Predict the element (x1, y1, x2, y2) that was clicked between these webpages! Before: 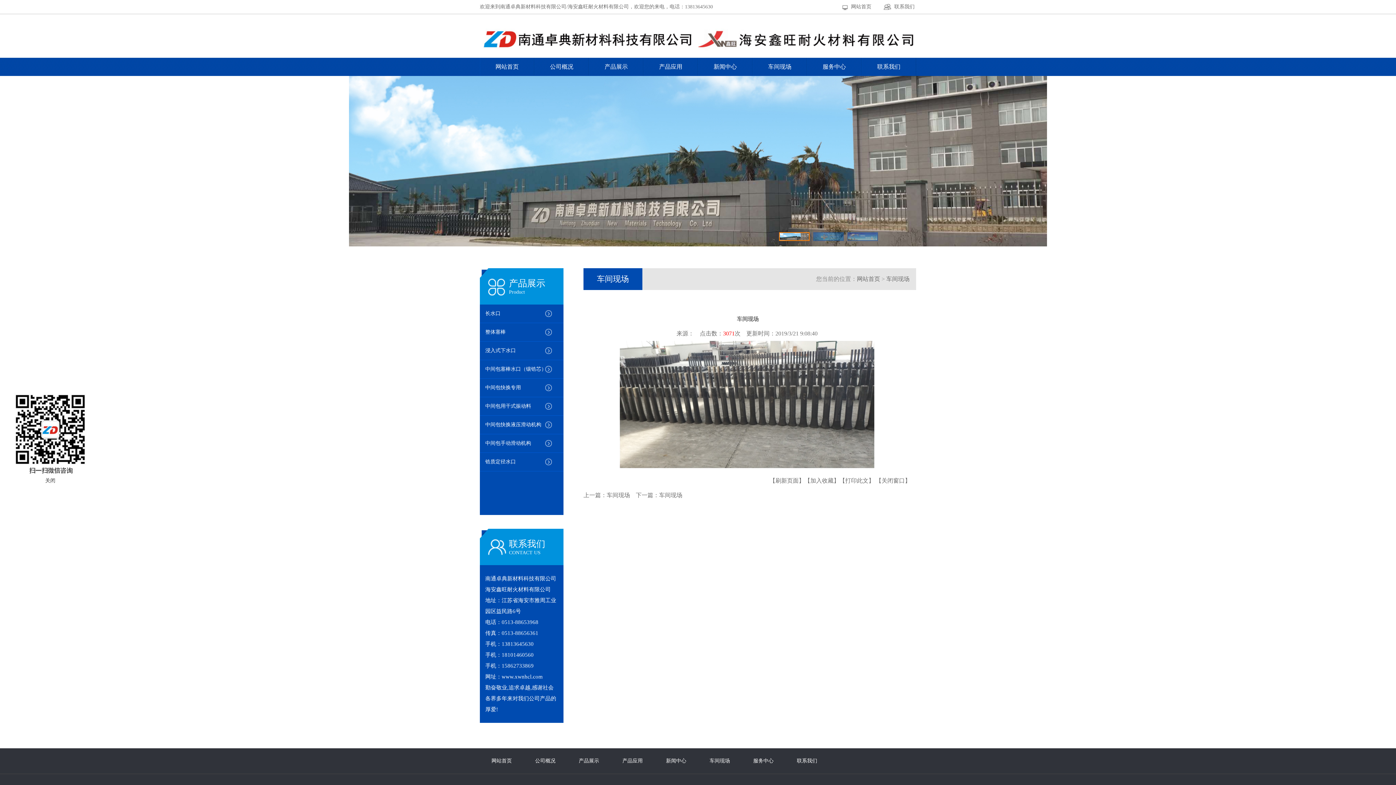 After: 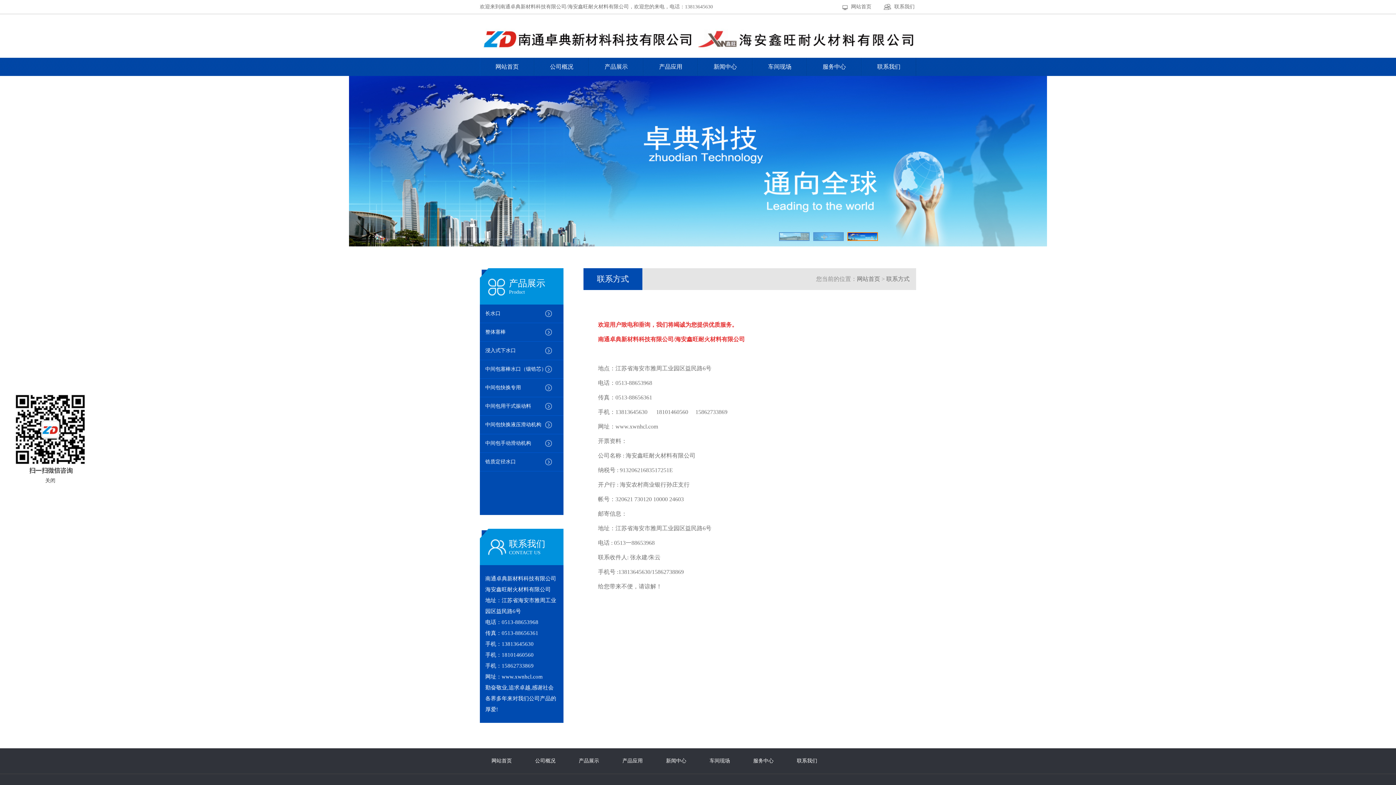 Action: label: 联系我们 bbox: (894, 4, 914, 9)